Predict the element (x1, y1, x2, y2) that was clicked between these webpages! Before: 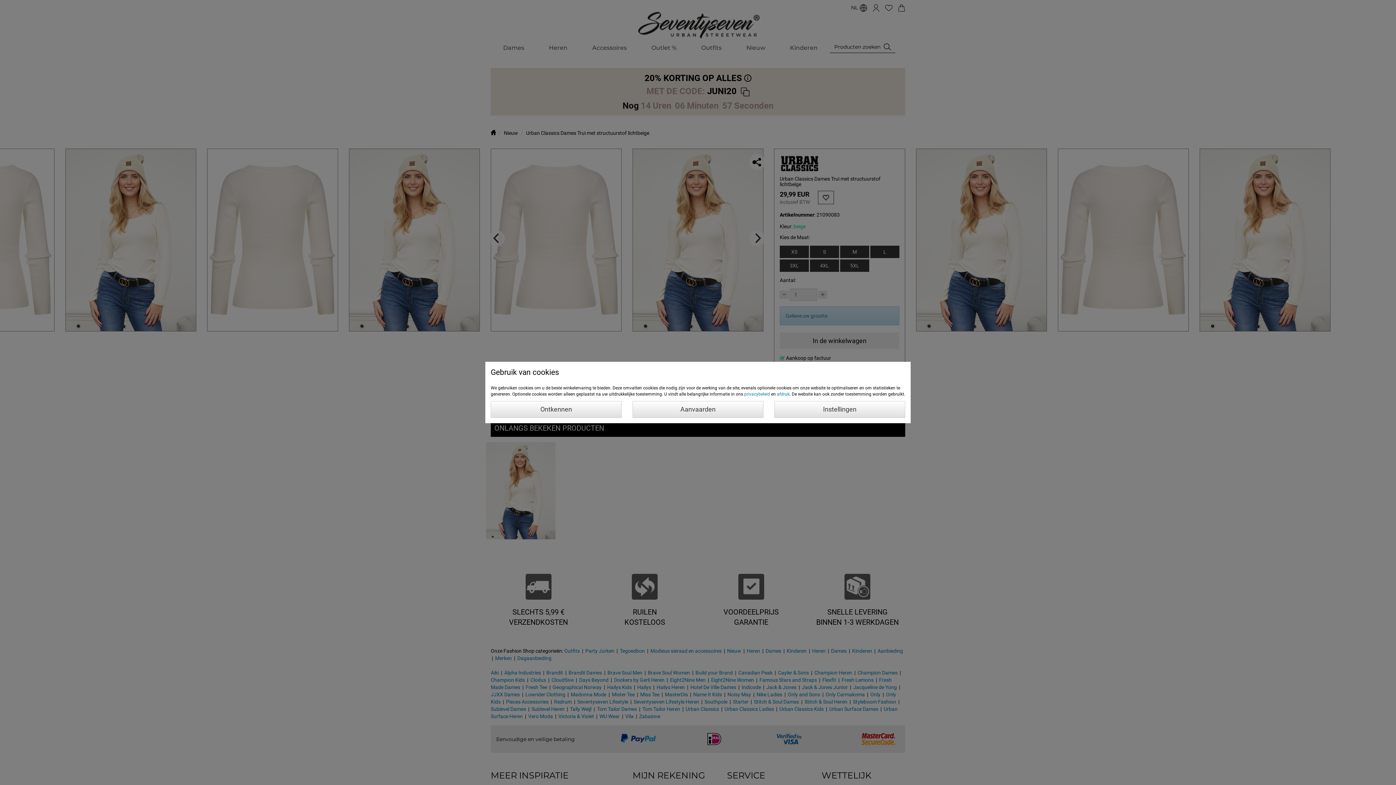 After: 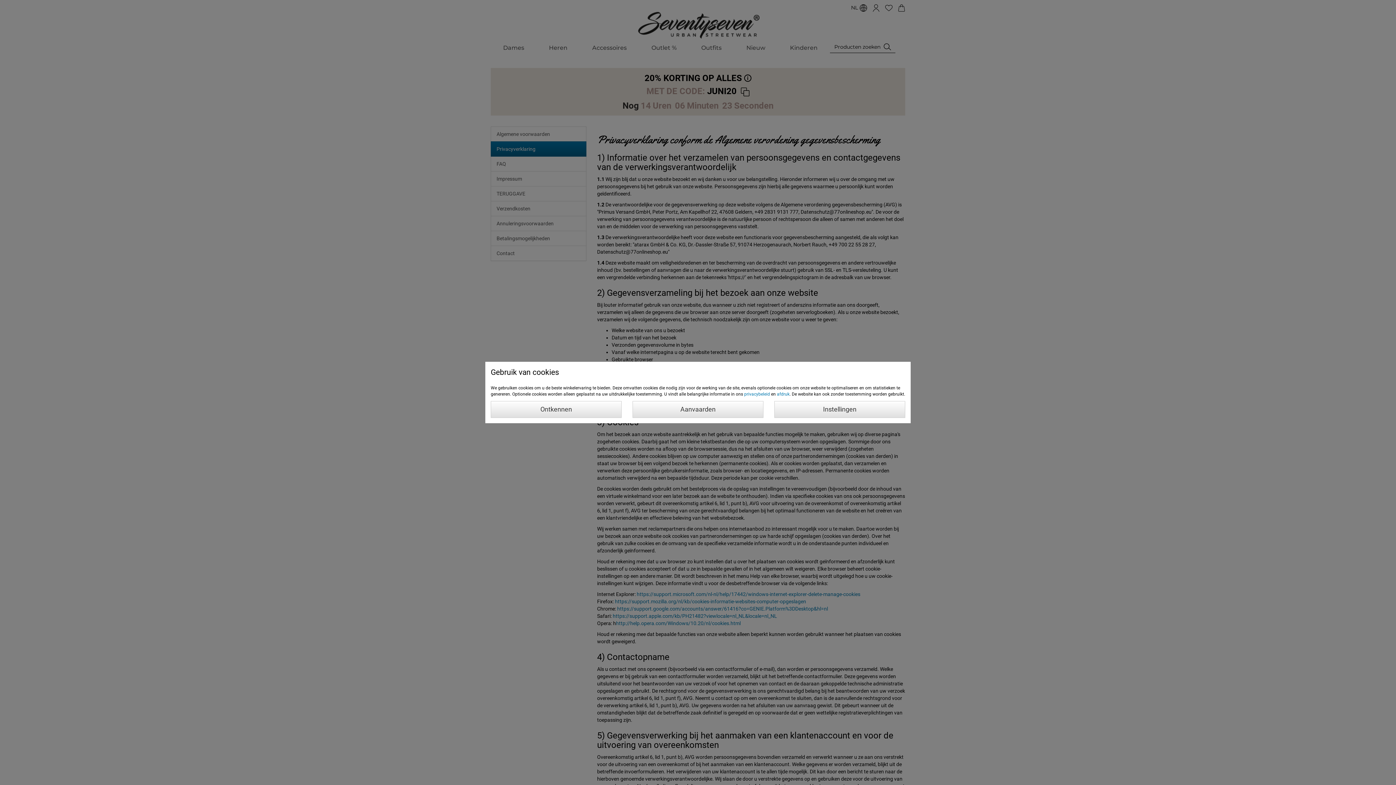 Action: label: privacybeleid bbox: (744, 391, 770, 396)